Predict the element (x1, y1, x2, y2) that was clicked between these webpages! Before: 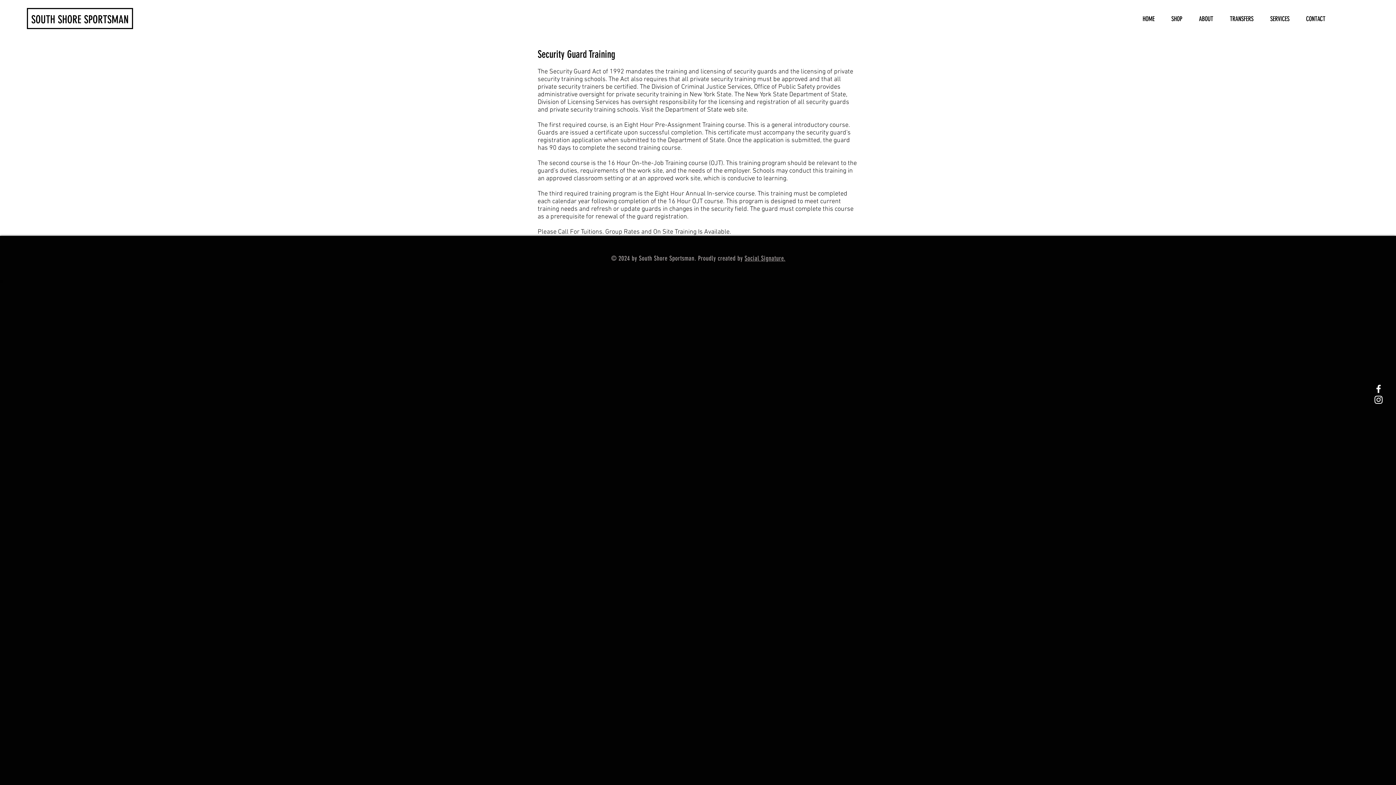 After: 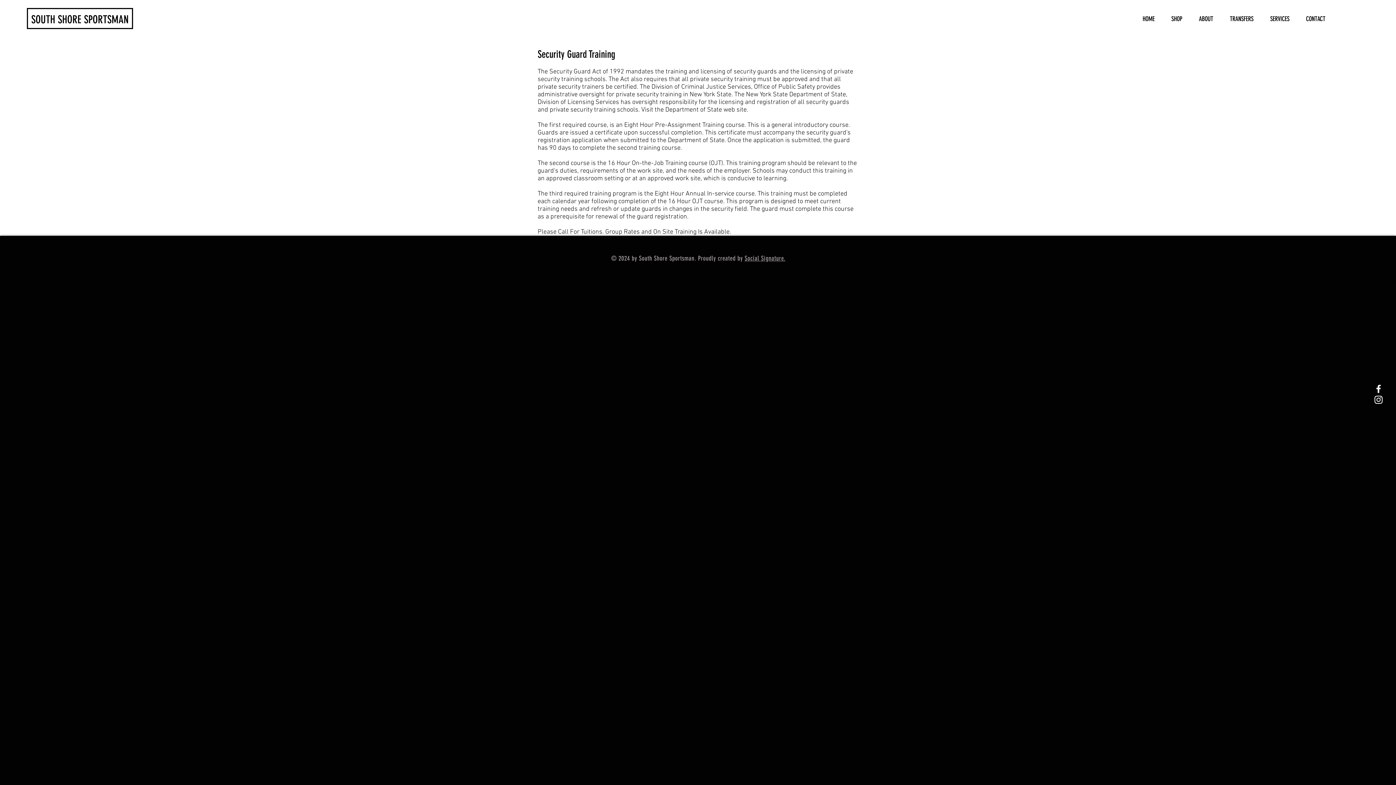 Action: bbox: (1221, 4, 1262, 33) label: TRANSFERS